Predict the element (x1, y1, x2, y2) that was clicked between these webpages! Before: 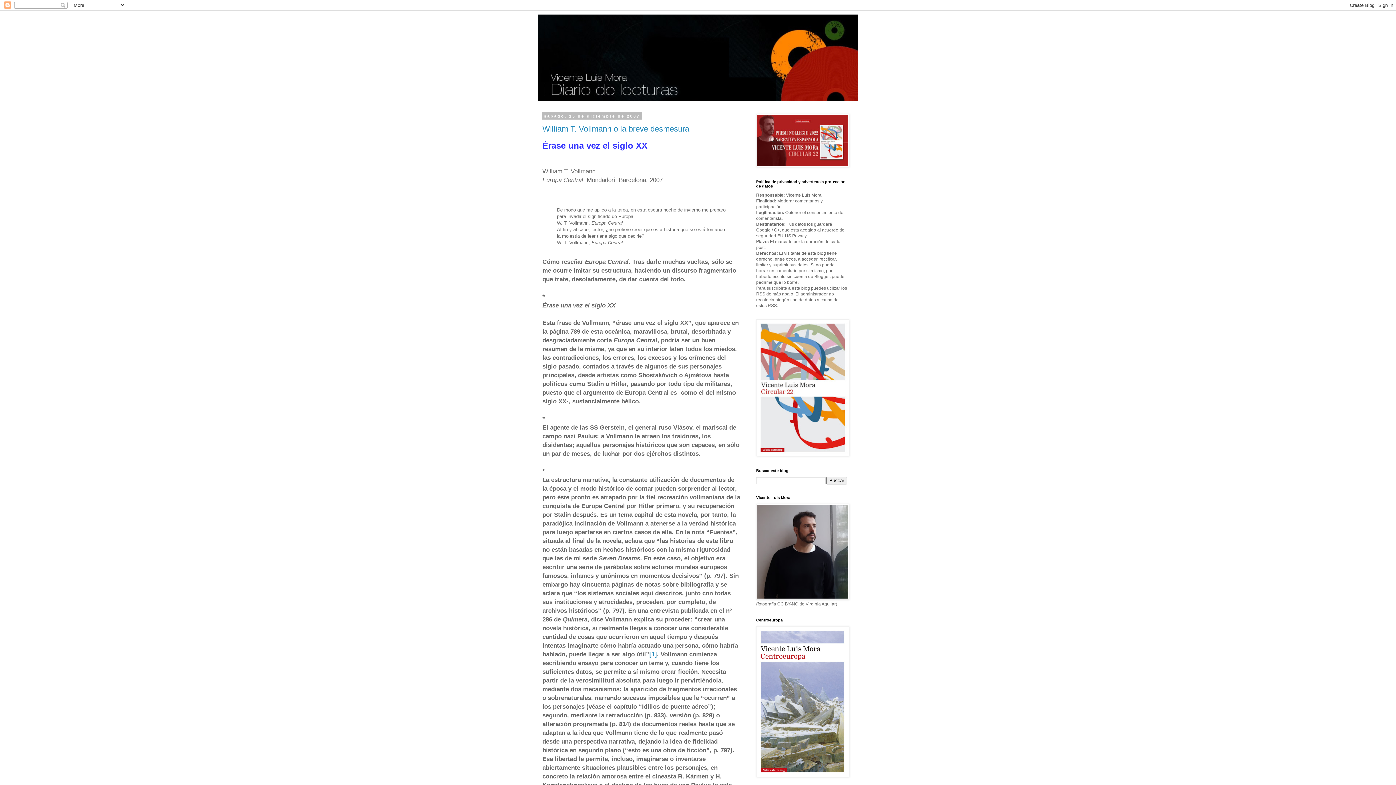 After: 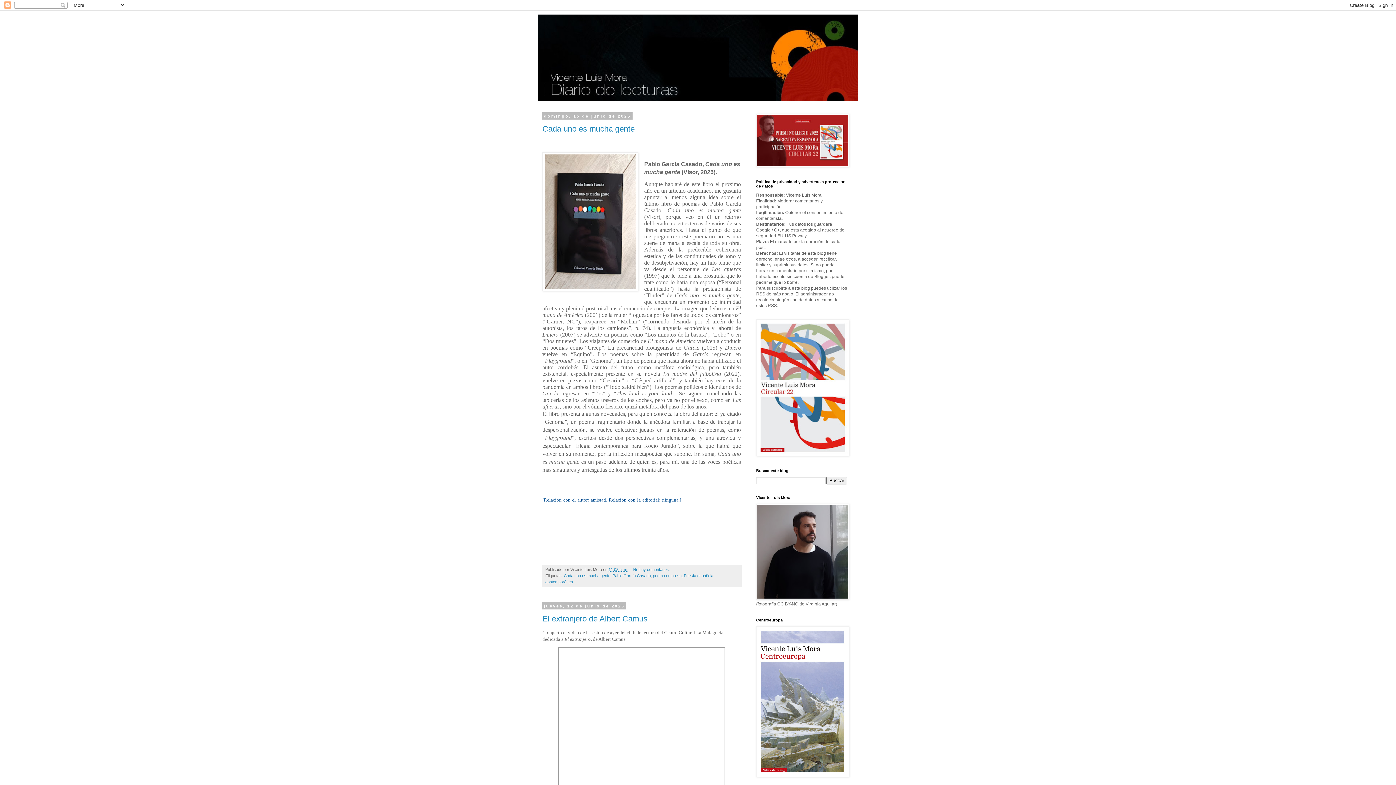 Action: bbox: (538, 14, 858, 101)